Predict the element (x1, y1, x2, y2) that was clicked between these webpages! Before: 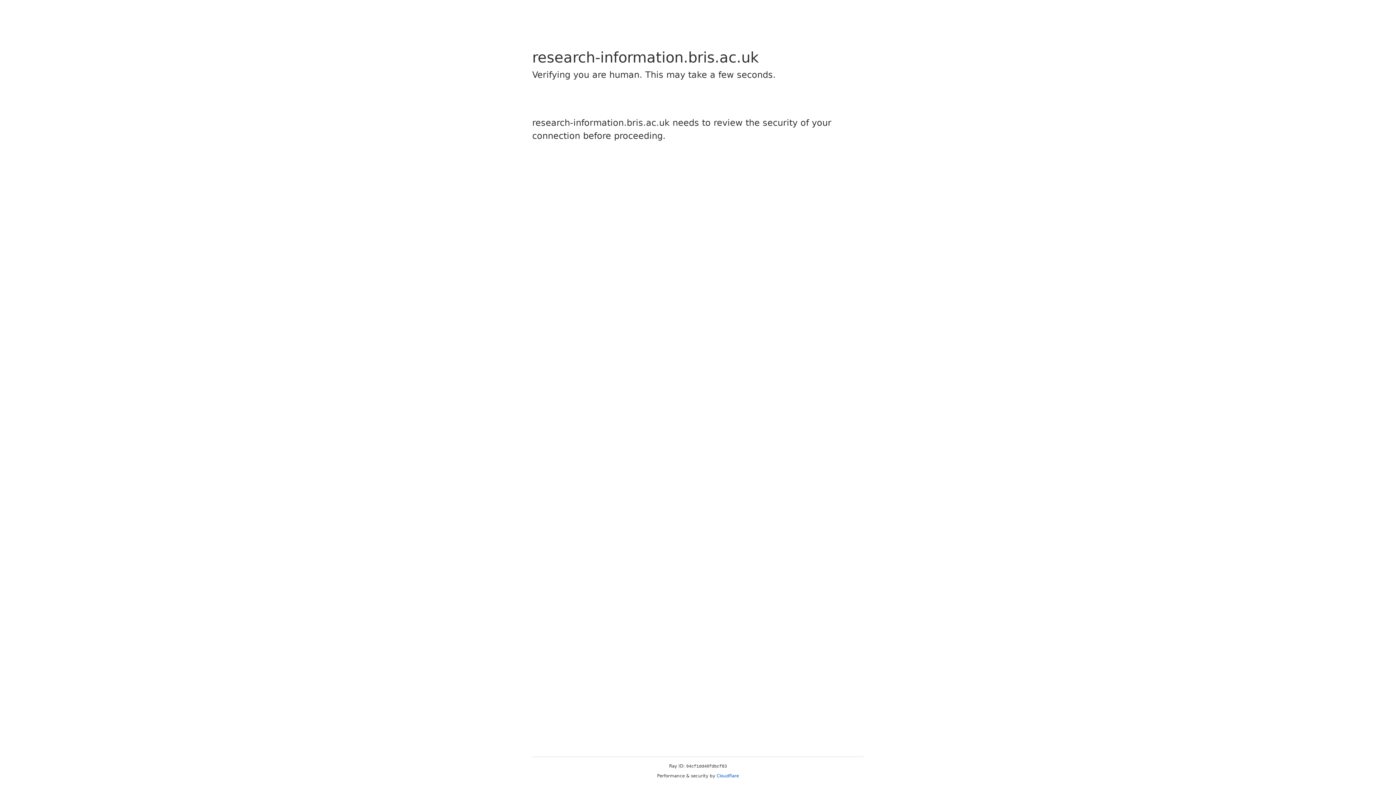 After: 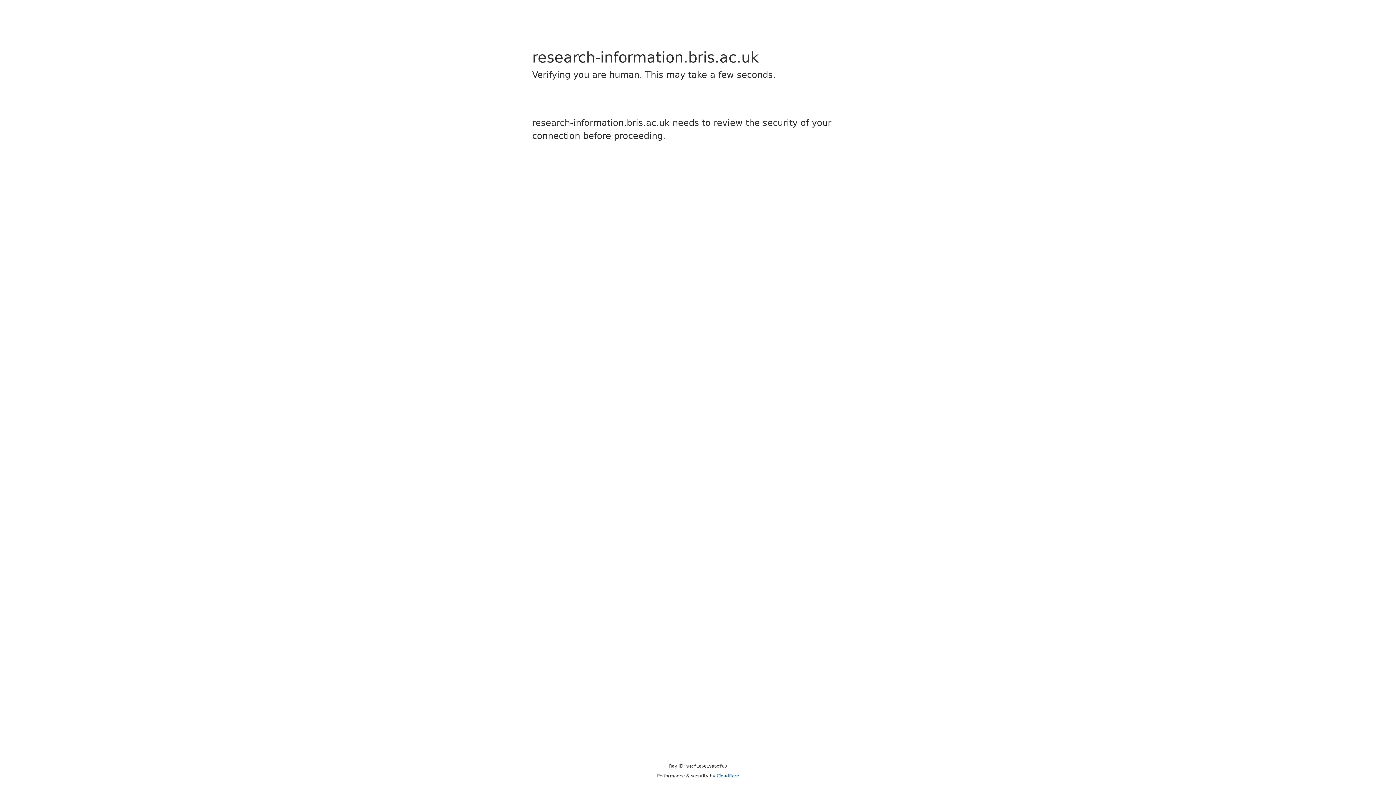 Action: bbox: (716, 773, 739, 778) label: Cloudflare